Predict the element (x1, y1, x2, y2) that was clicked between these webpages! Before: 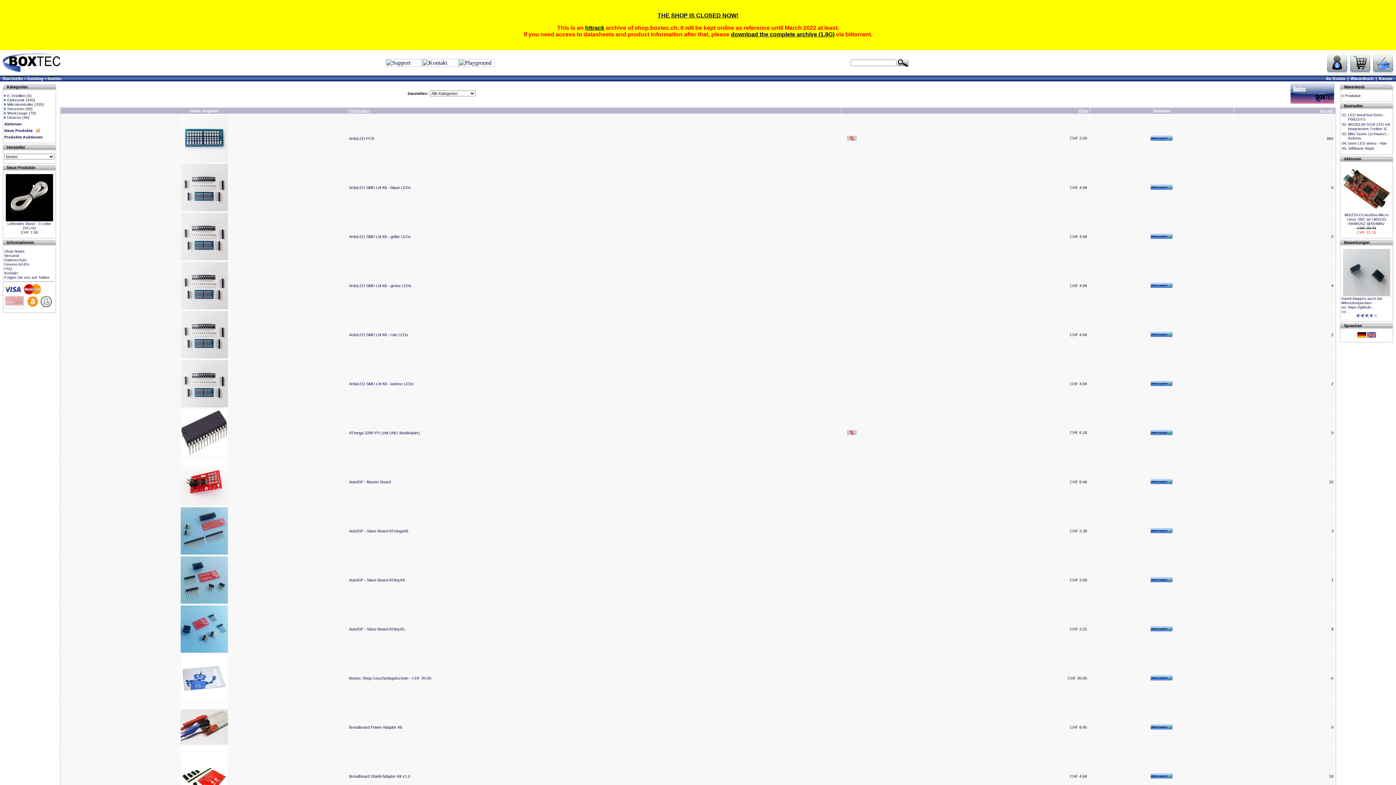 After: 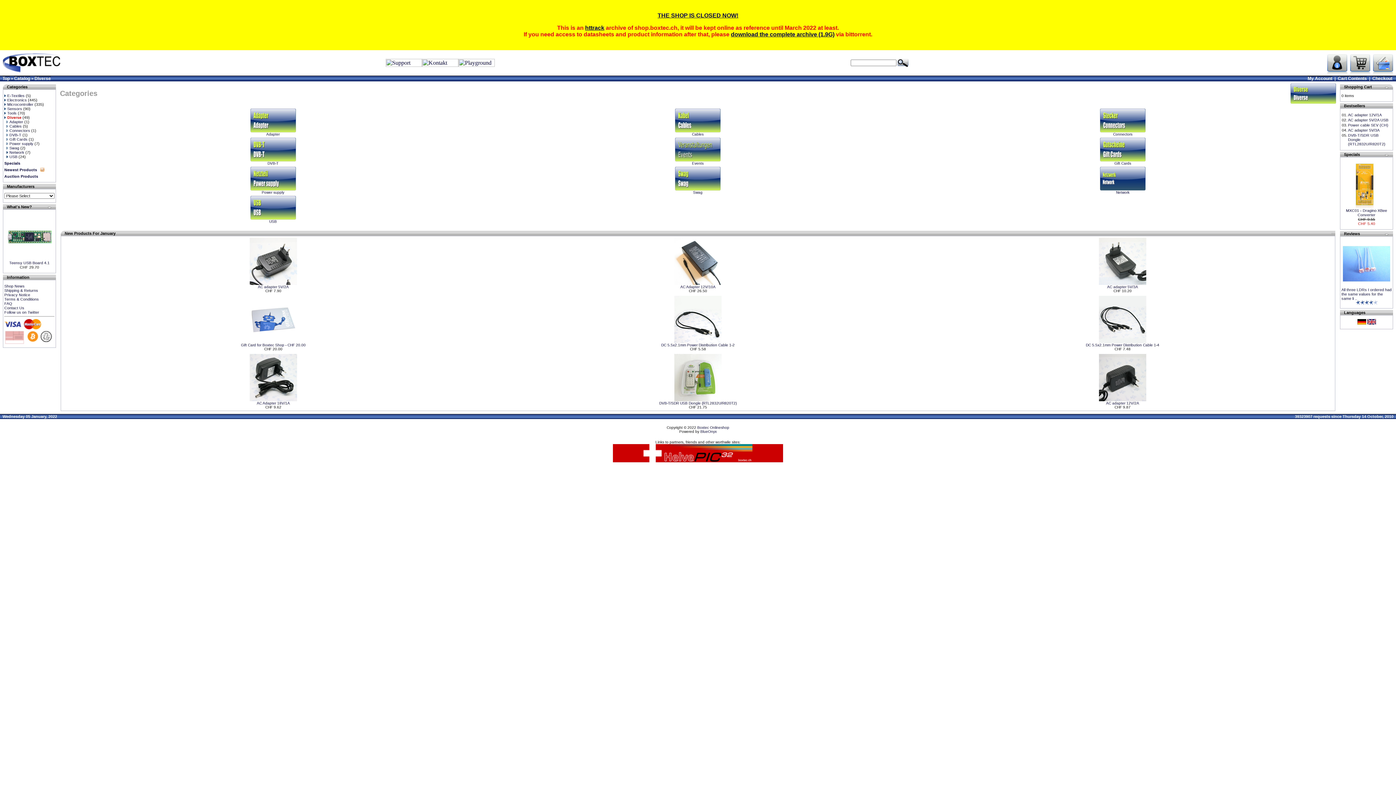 Action: bbox: (4, 115, 21, 119) label: Diverse